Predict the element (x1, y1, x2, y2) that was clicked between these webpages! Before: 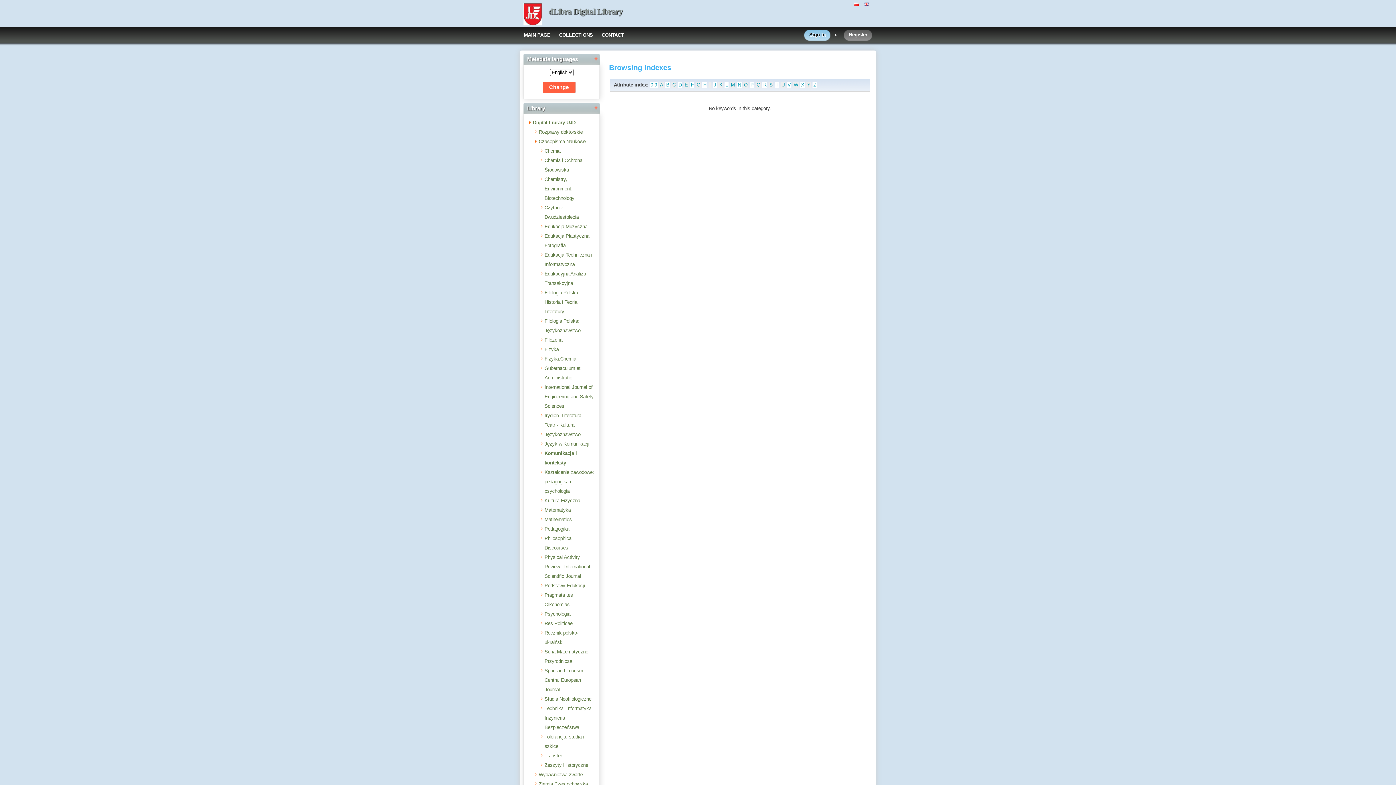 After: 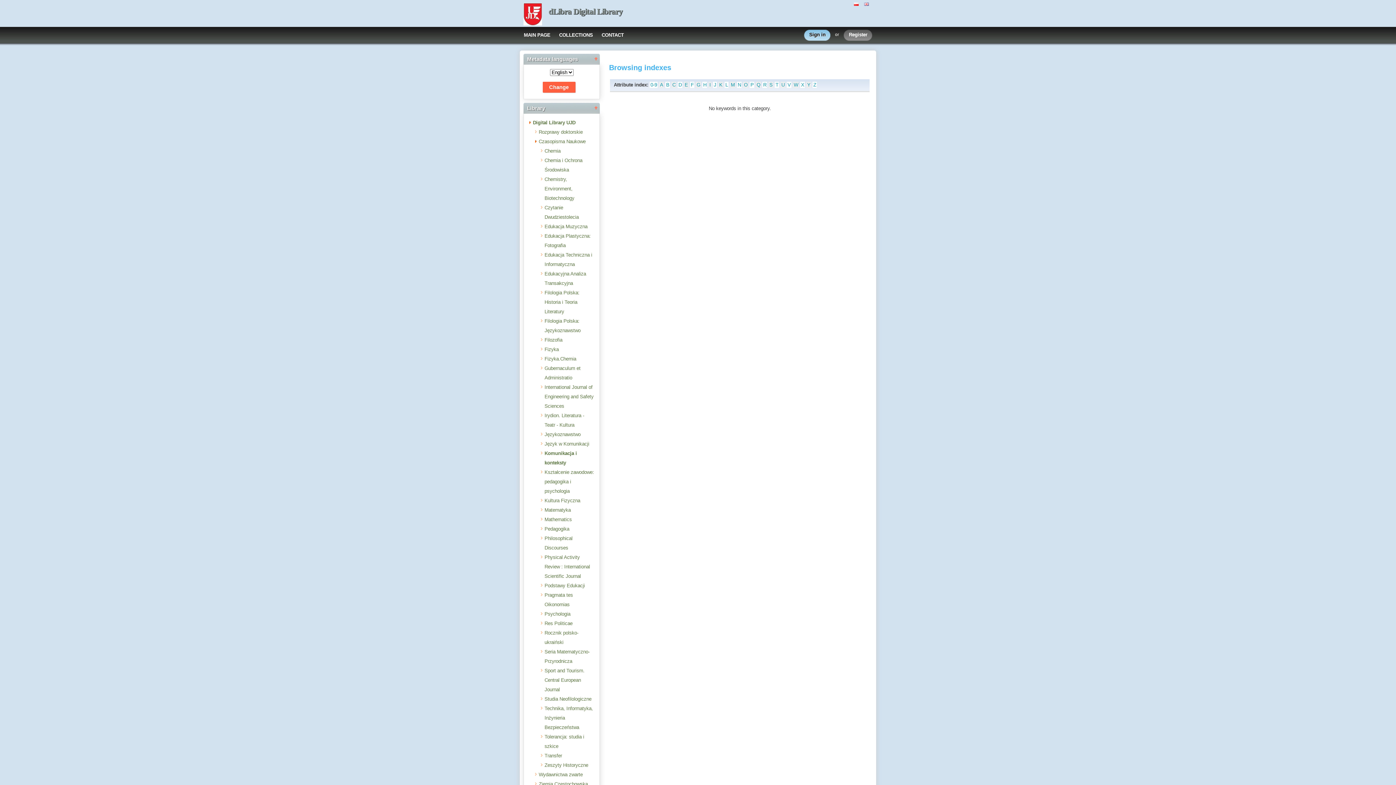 Action: label: M bbox: (730, 81, 735, 88)